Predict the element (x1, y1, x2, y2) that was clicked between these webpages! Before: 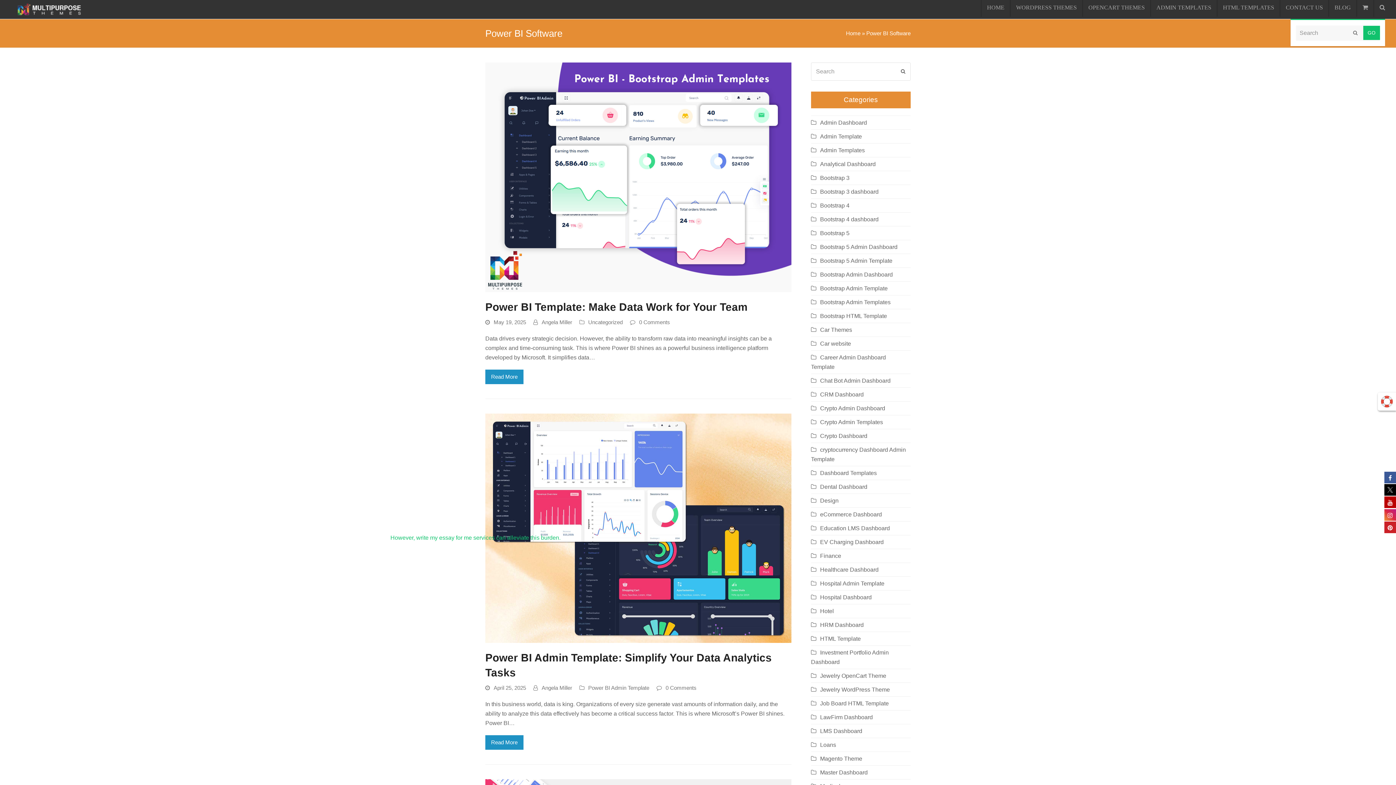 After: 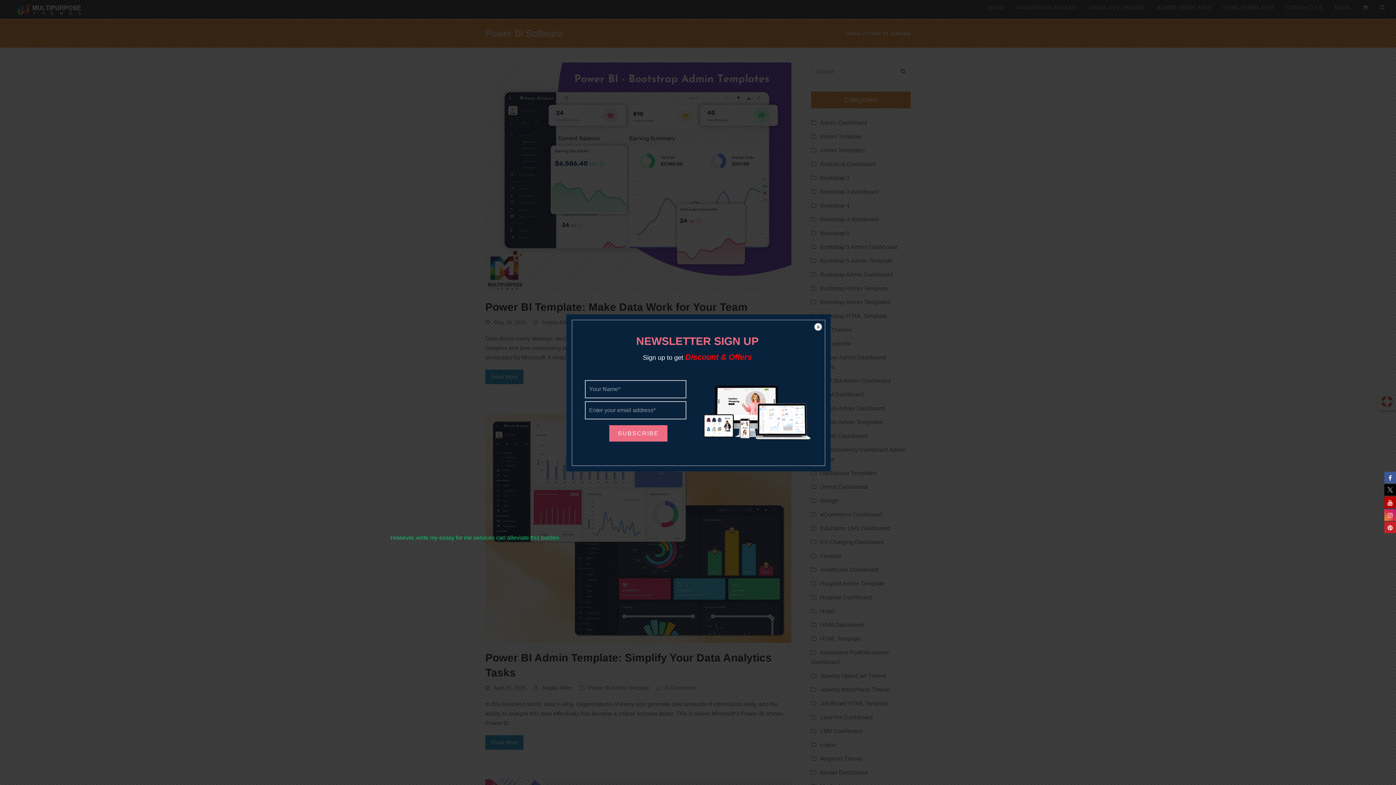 Action: bbox: (1378, 392, 1396, 410)